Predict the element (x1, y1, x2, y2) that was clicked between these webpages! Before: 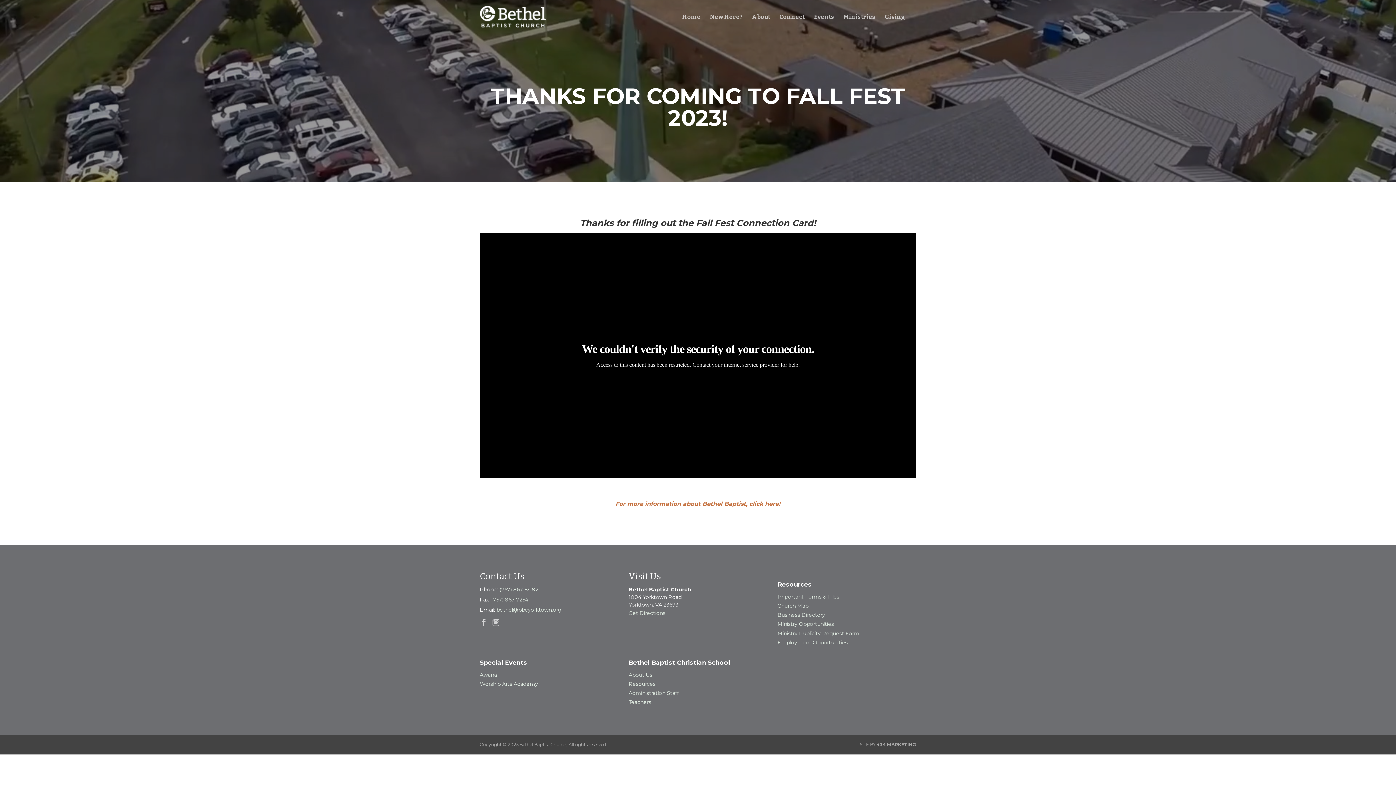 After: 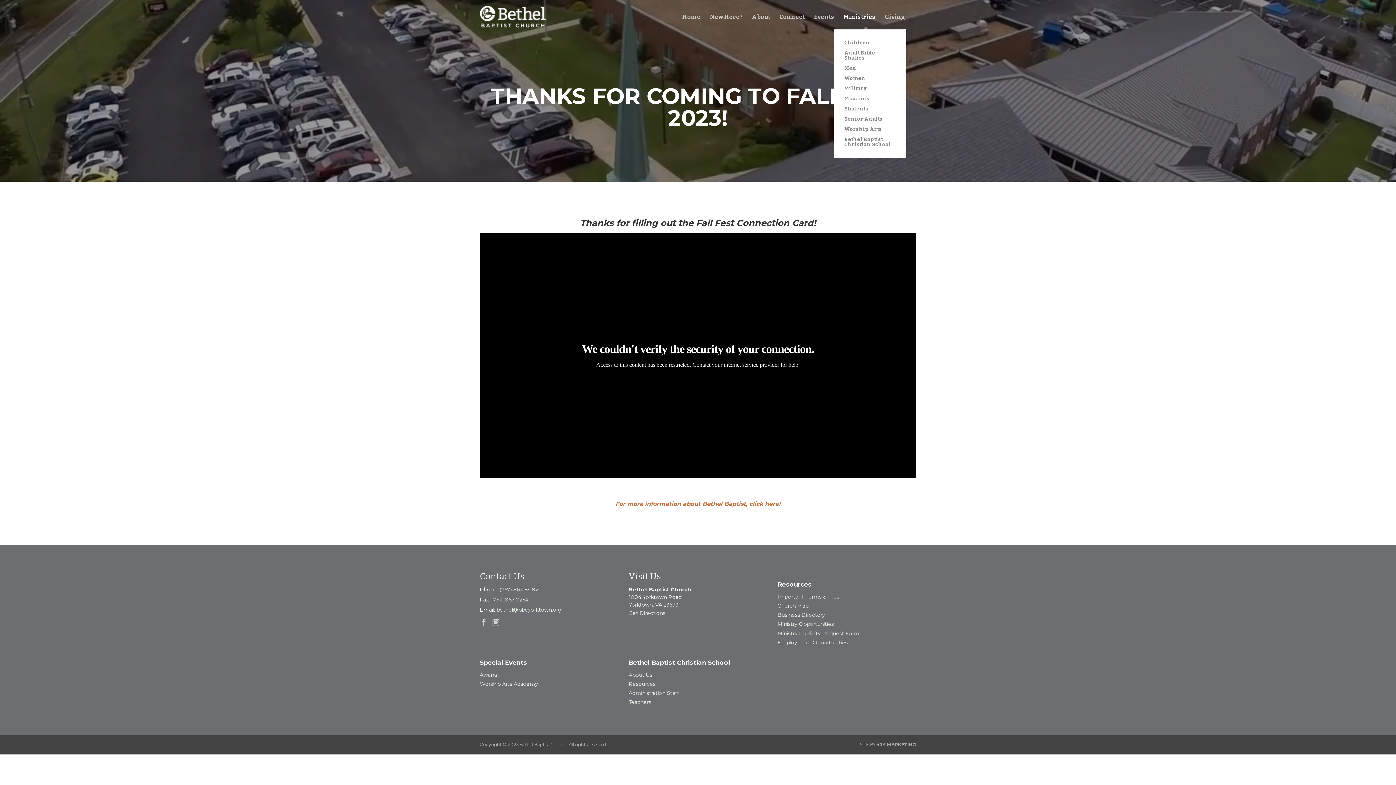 Action: bbox: (839, 8, 880, 25) label: Ministries